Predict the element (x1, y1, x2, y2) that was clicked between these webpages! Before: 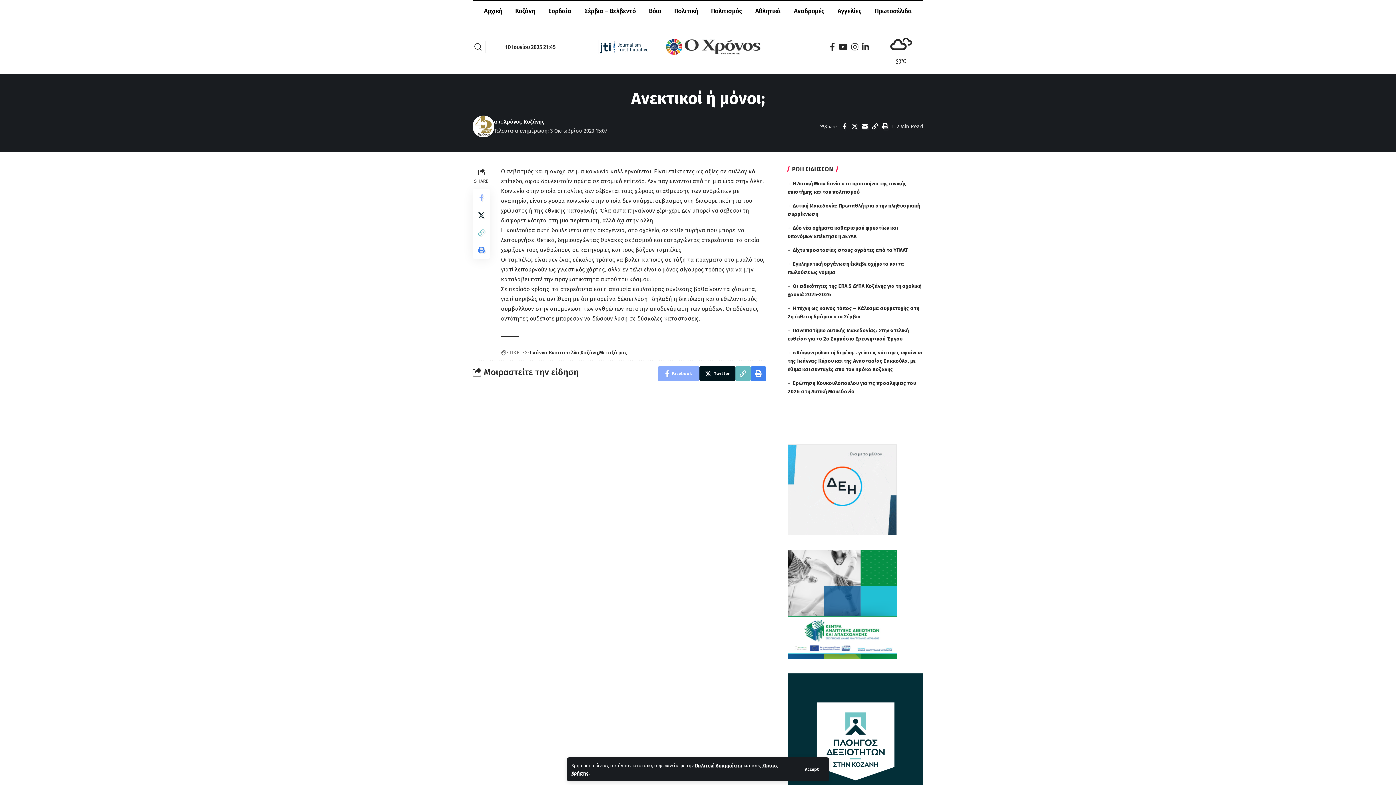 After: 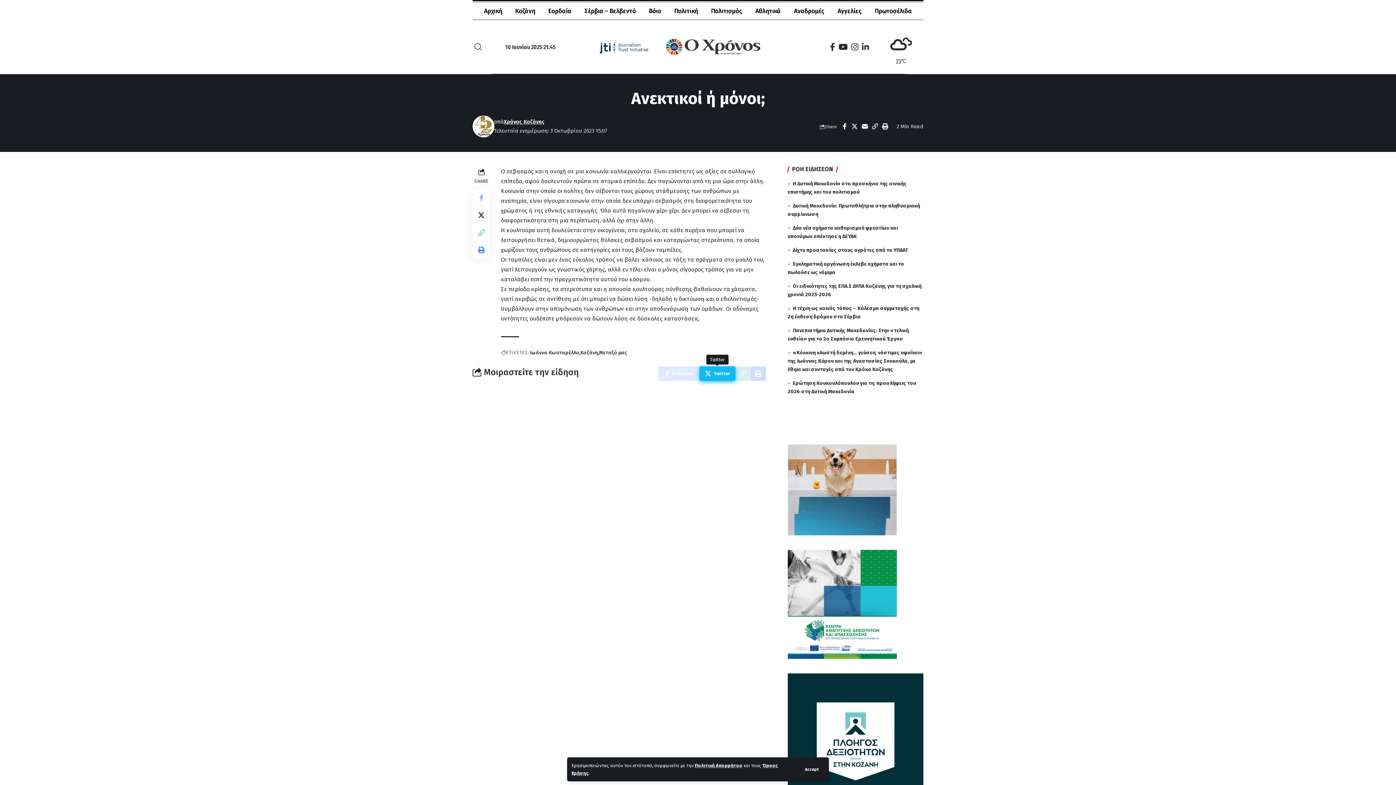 Action: bbox: (699, 366, 735, 381) label: Share on Twitter